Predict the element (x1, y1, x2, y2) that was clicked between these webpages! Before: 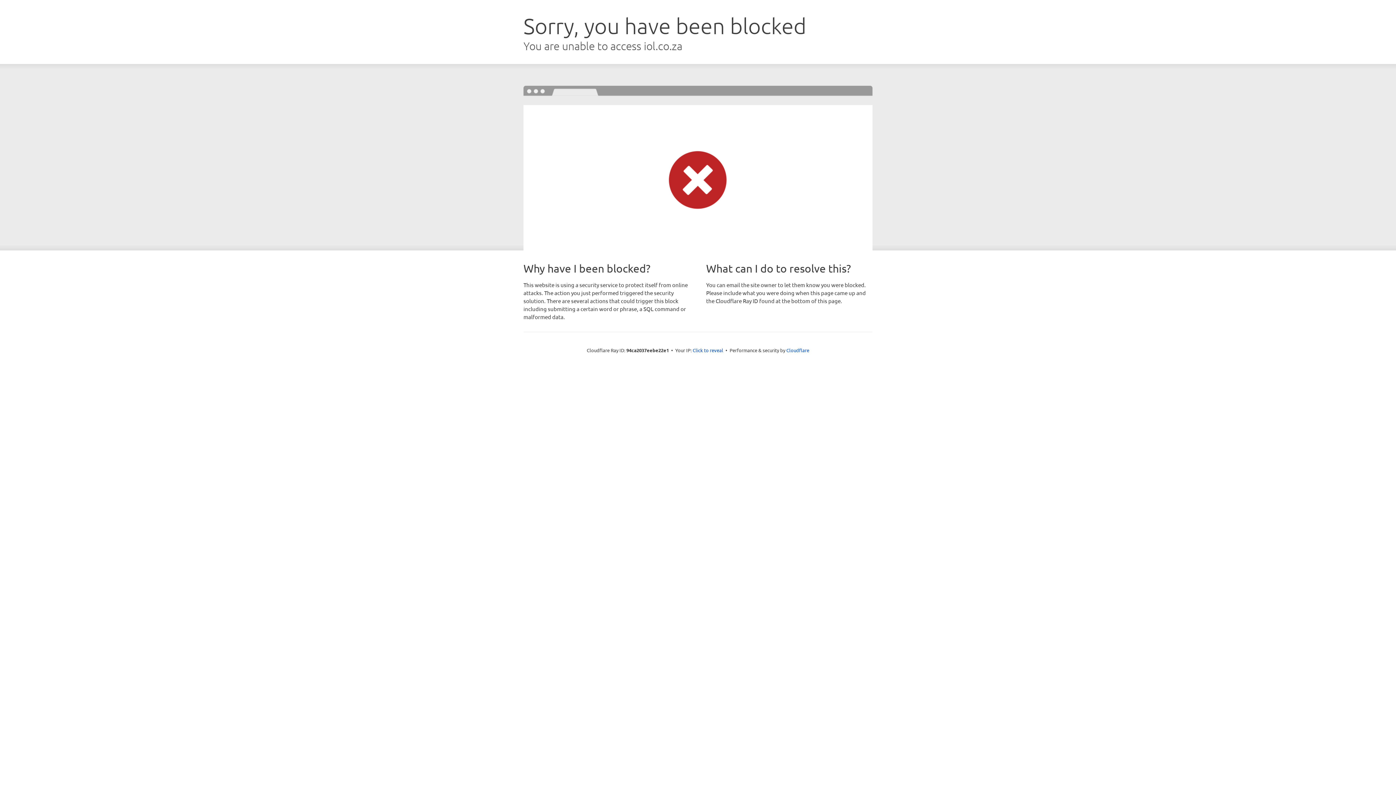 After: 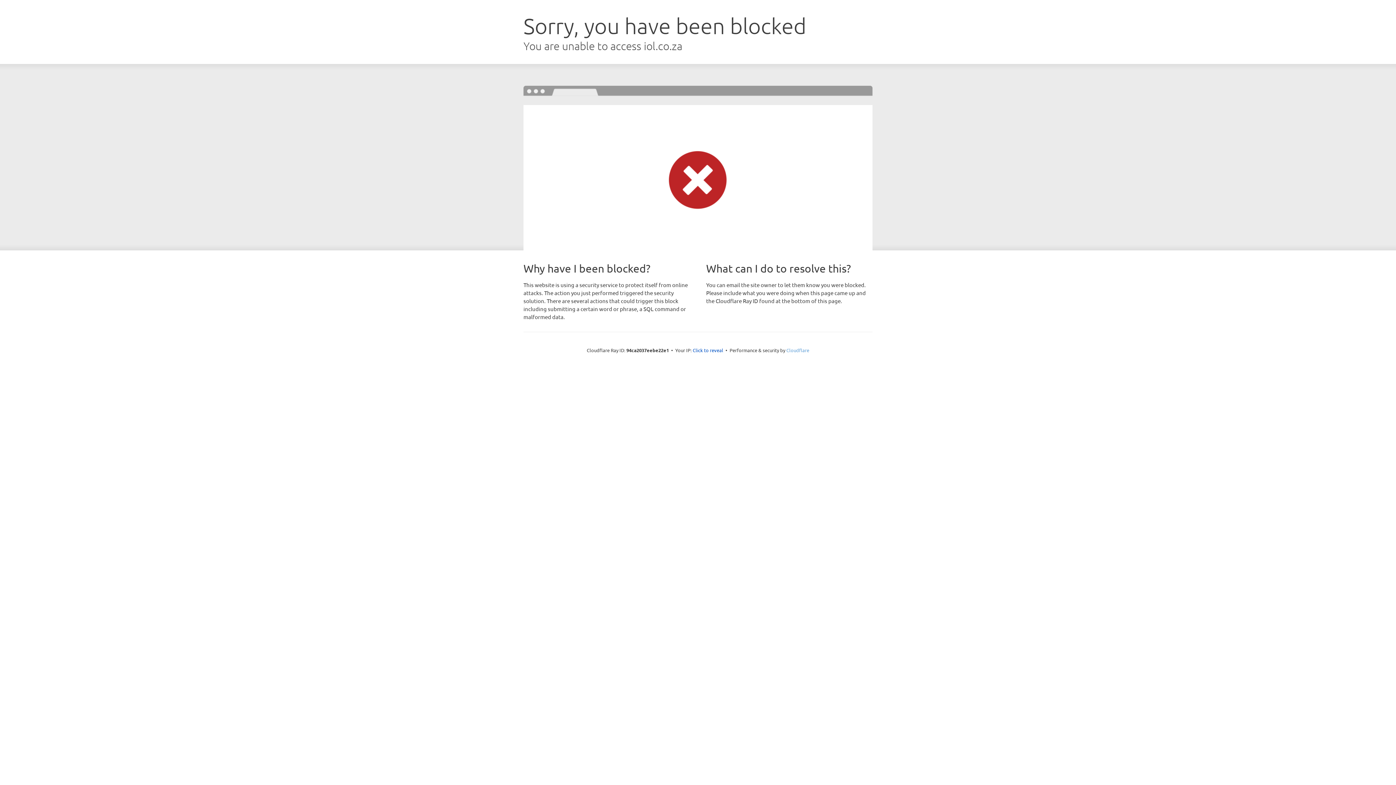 Action: label: Cloudflare bbox: (786, 347, 809, 353)